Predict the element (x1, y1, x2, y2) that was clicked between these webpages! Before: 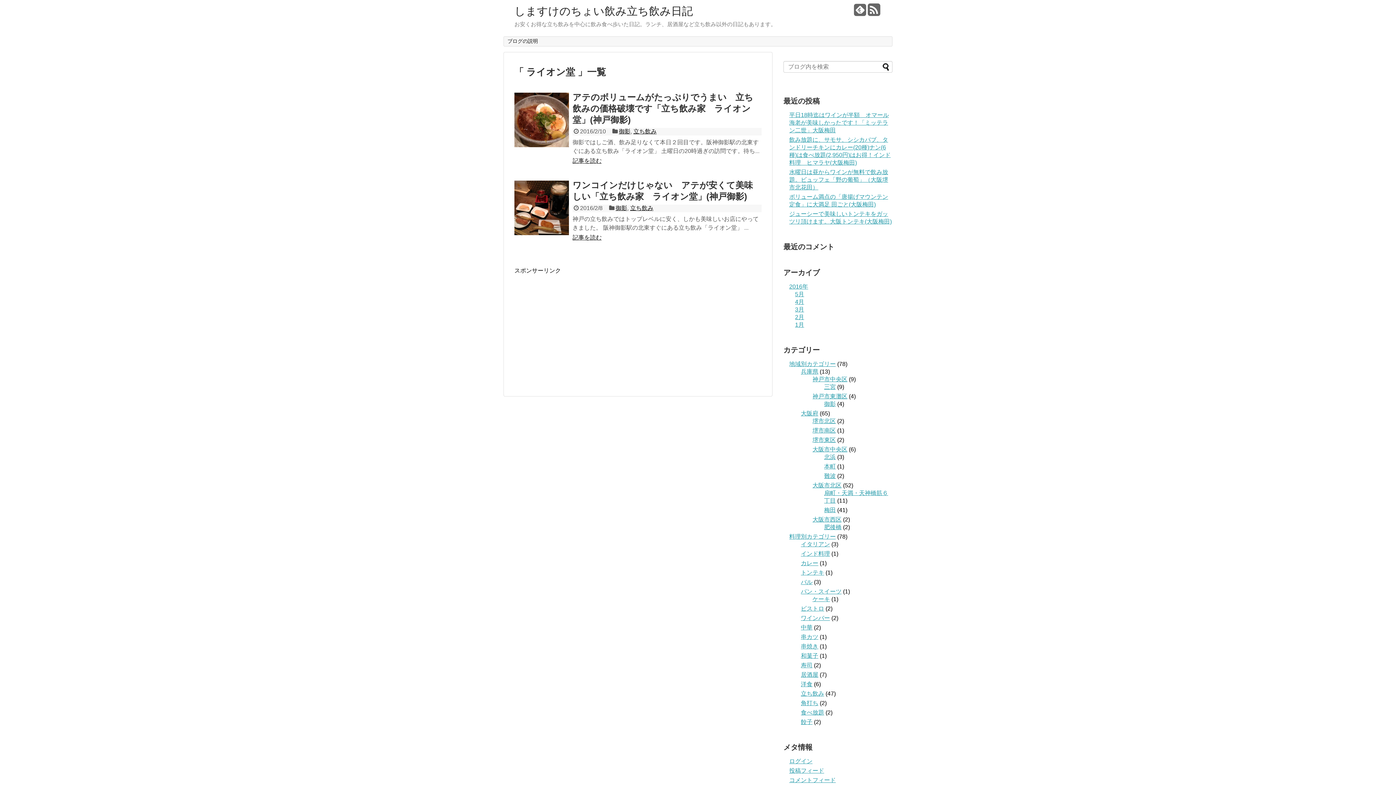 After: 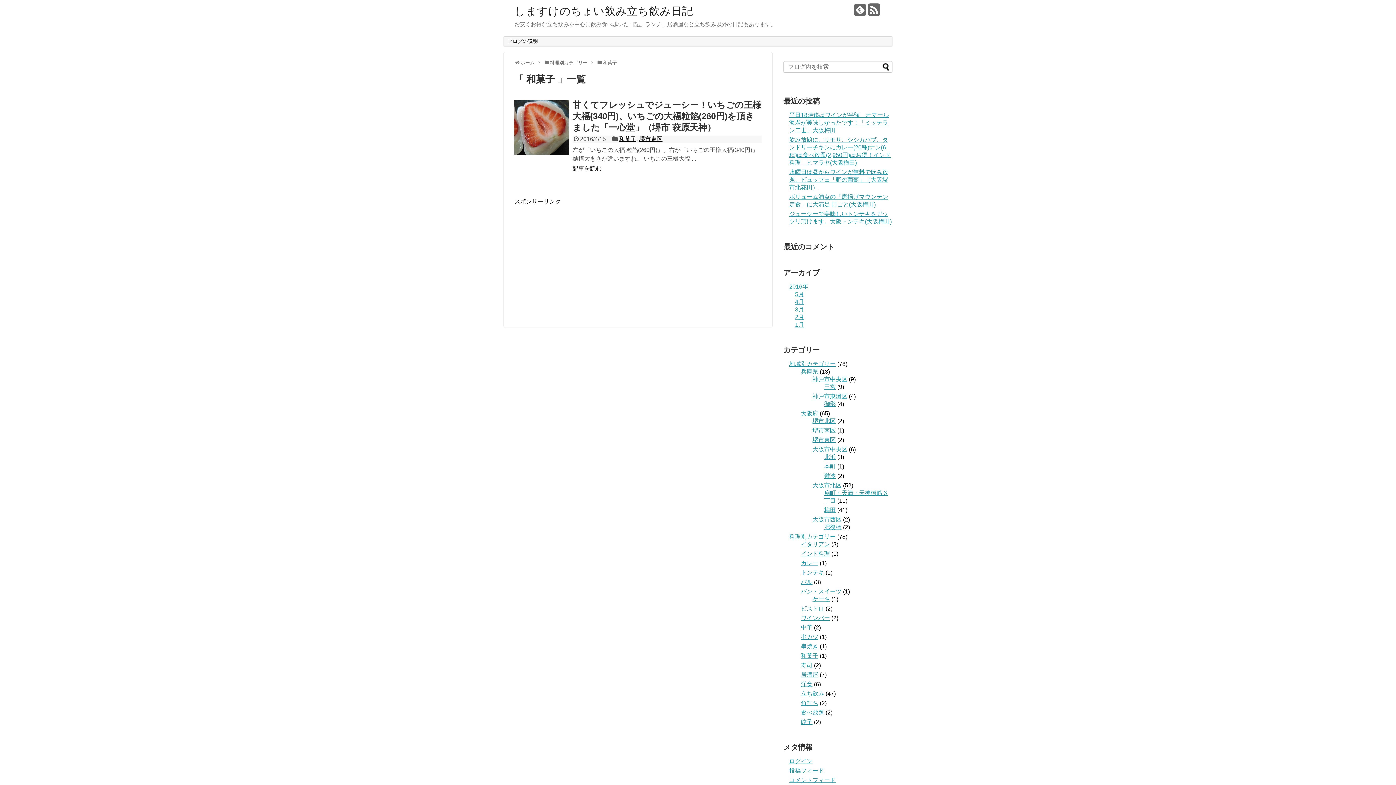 Action: label: 和菓子 bbox: (801, 653, 818, 659)